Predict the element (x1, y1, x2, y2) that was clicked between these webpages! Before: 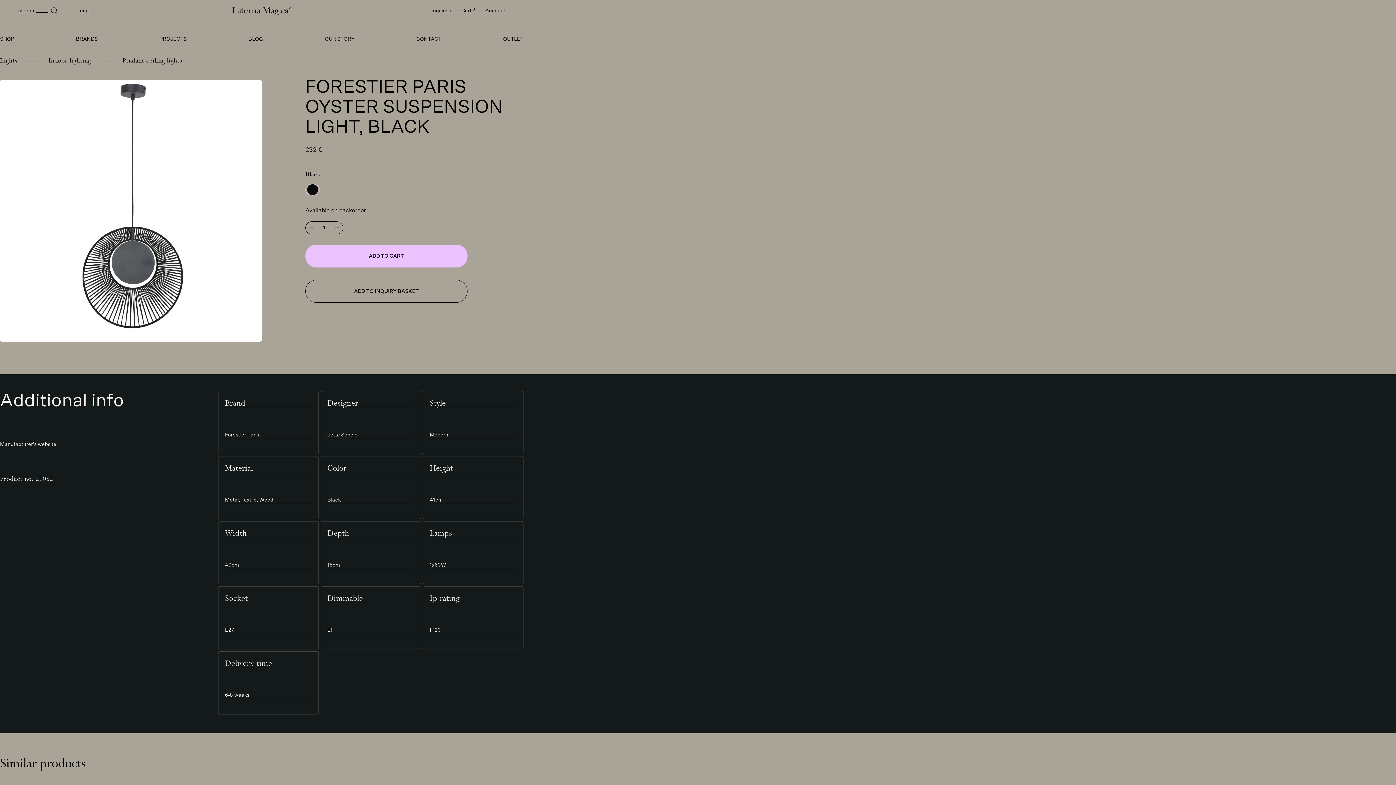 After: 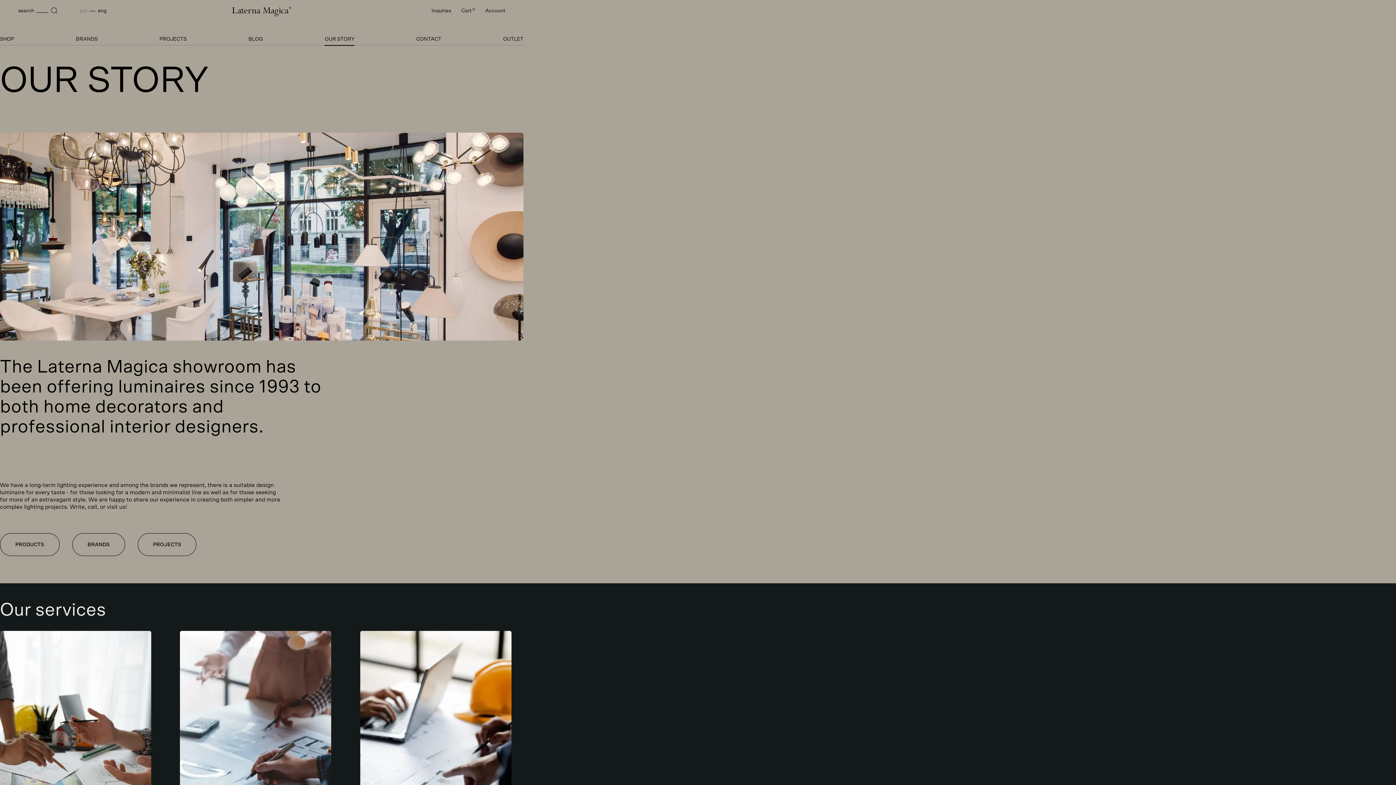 Action: label: OUR STORY bbox: (324, 36, 354, 45)